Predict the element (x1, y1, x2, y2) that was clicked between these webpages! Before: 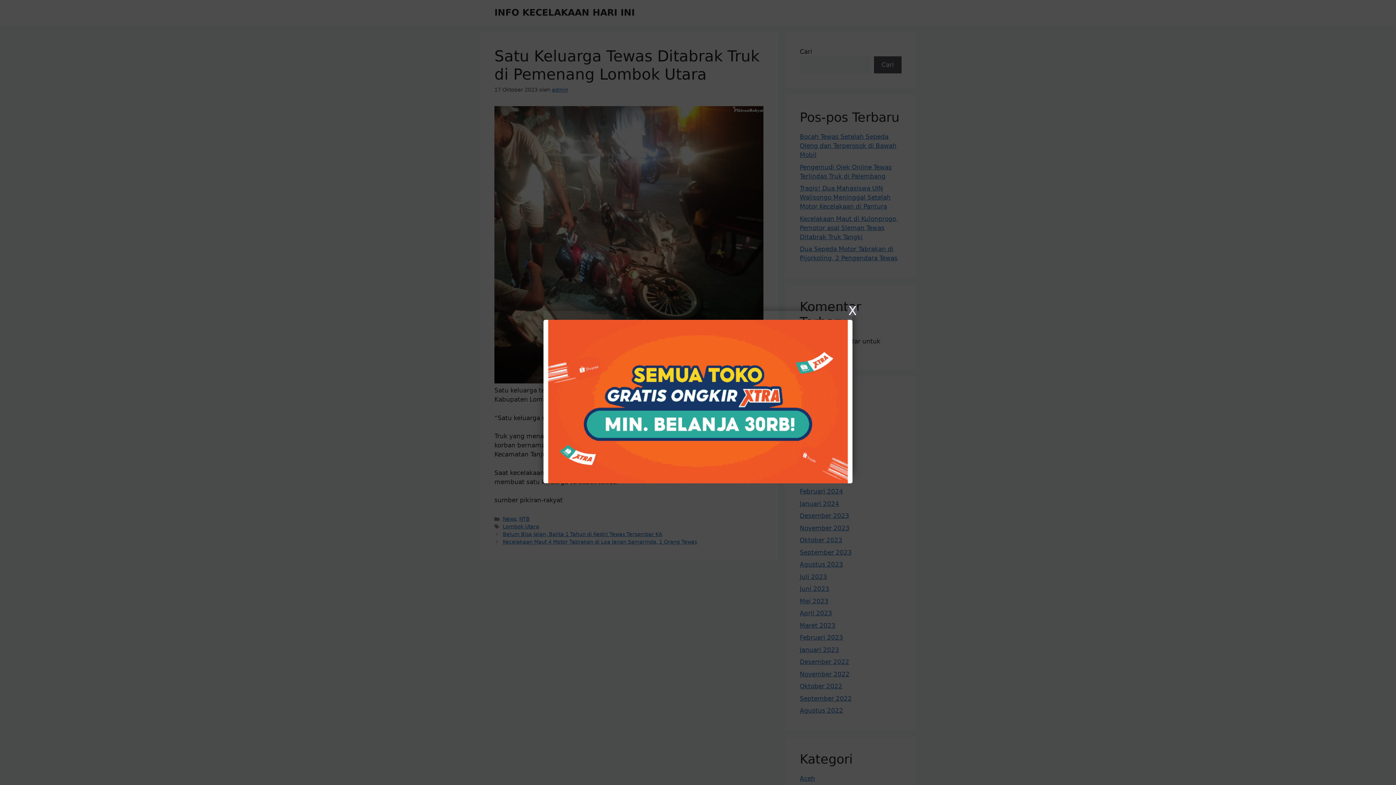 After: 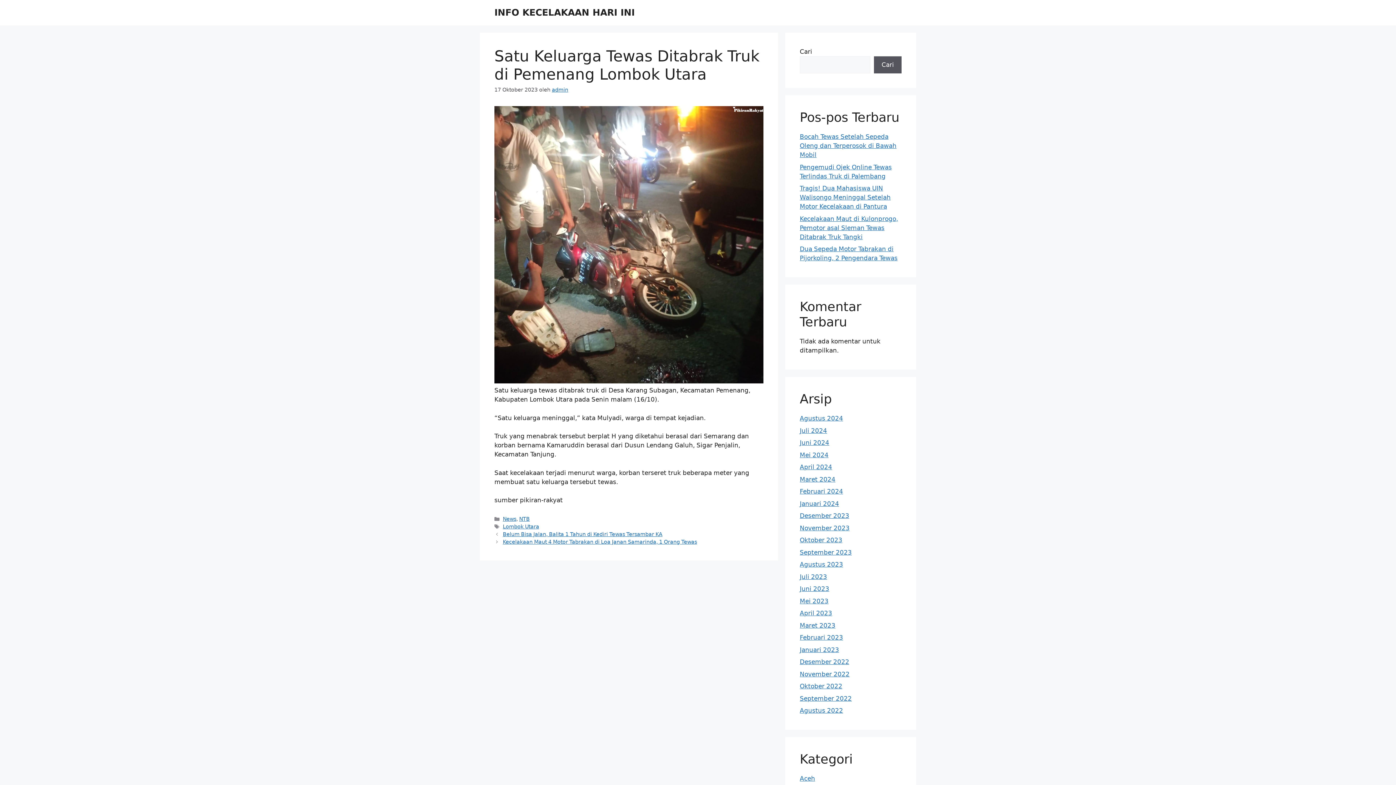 Action: bbox: (543, 320, 852, 483) label: 


